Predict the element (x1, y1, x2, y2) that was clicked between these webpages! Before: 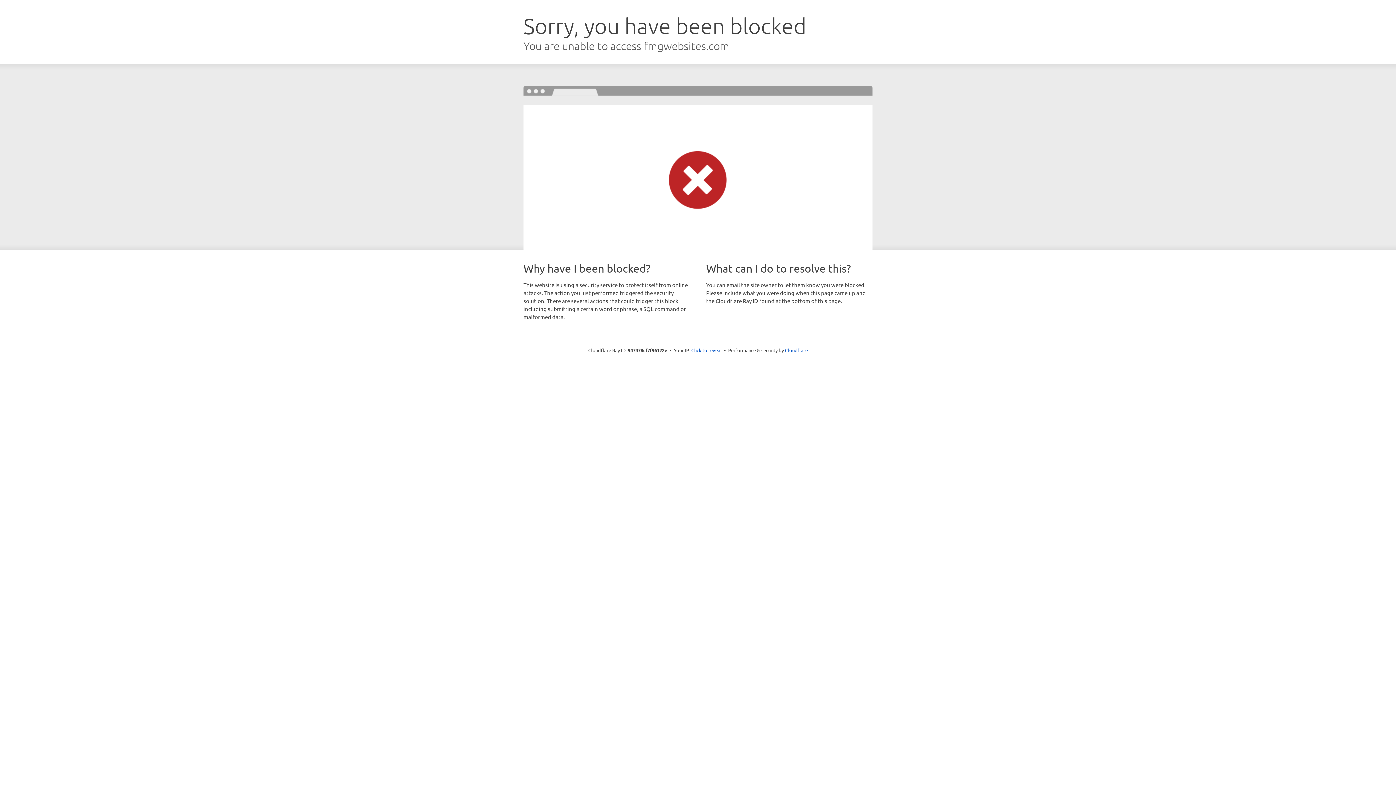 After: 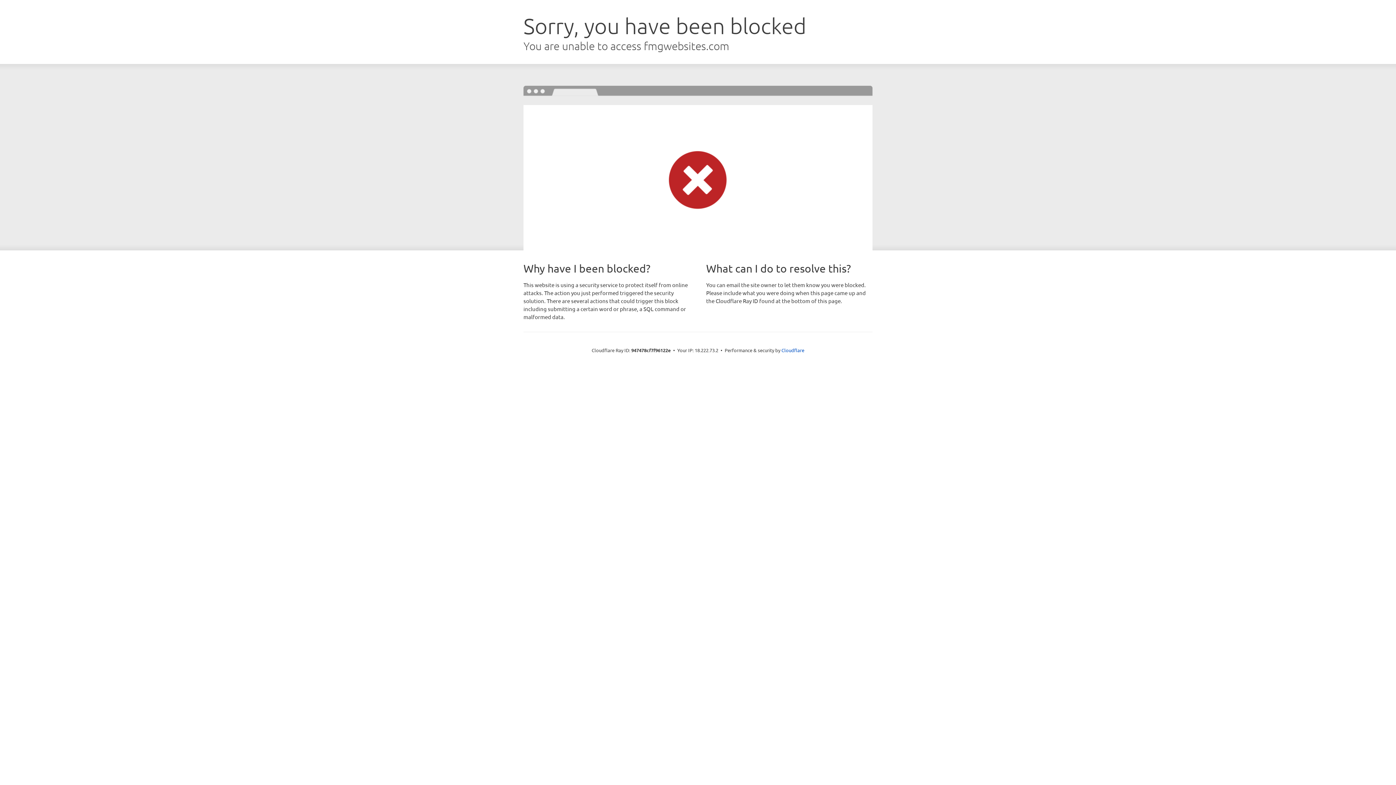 Action: bbox: (691, 346, 722, 353) label: Click to reveal